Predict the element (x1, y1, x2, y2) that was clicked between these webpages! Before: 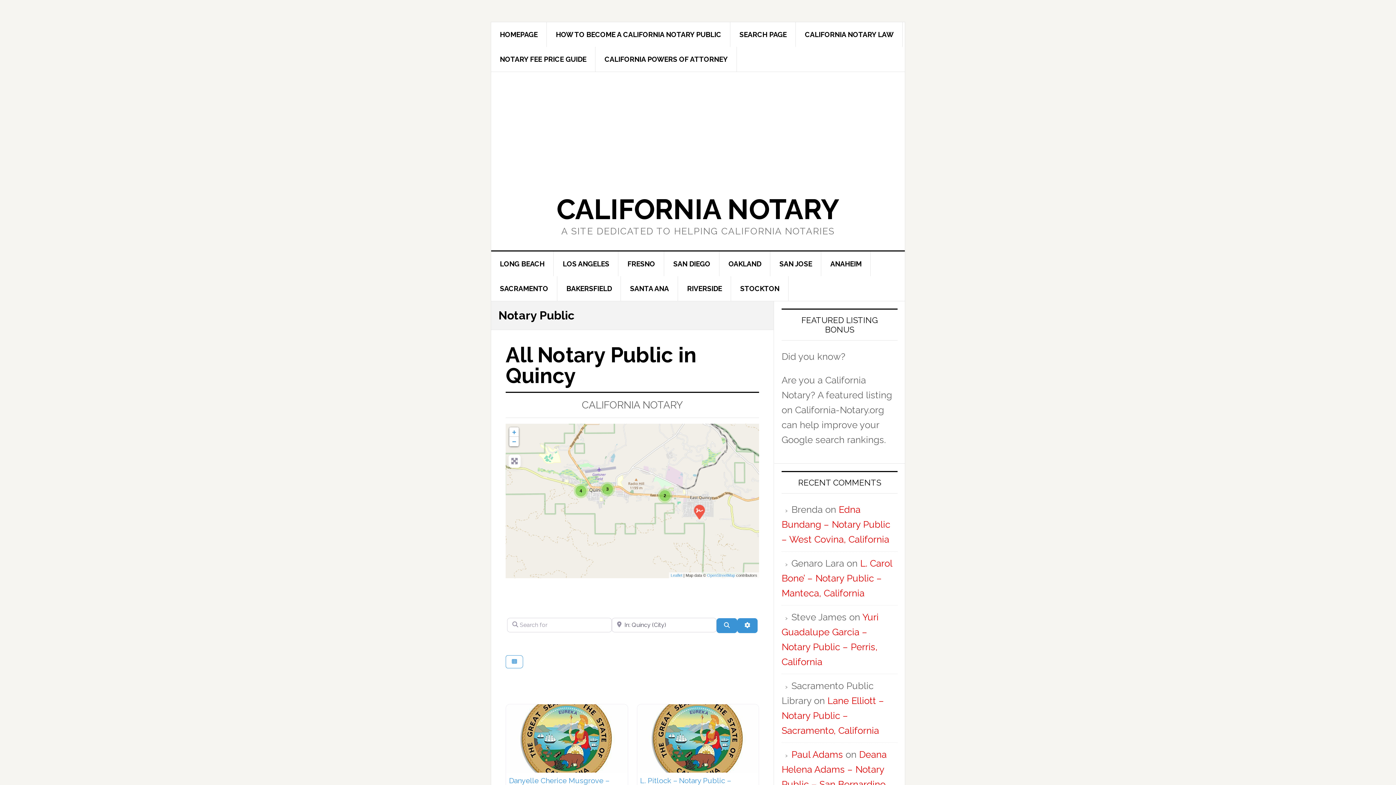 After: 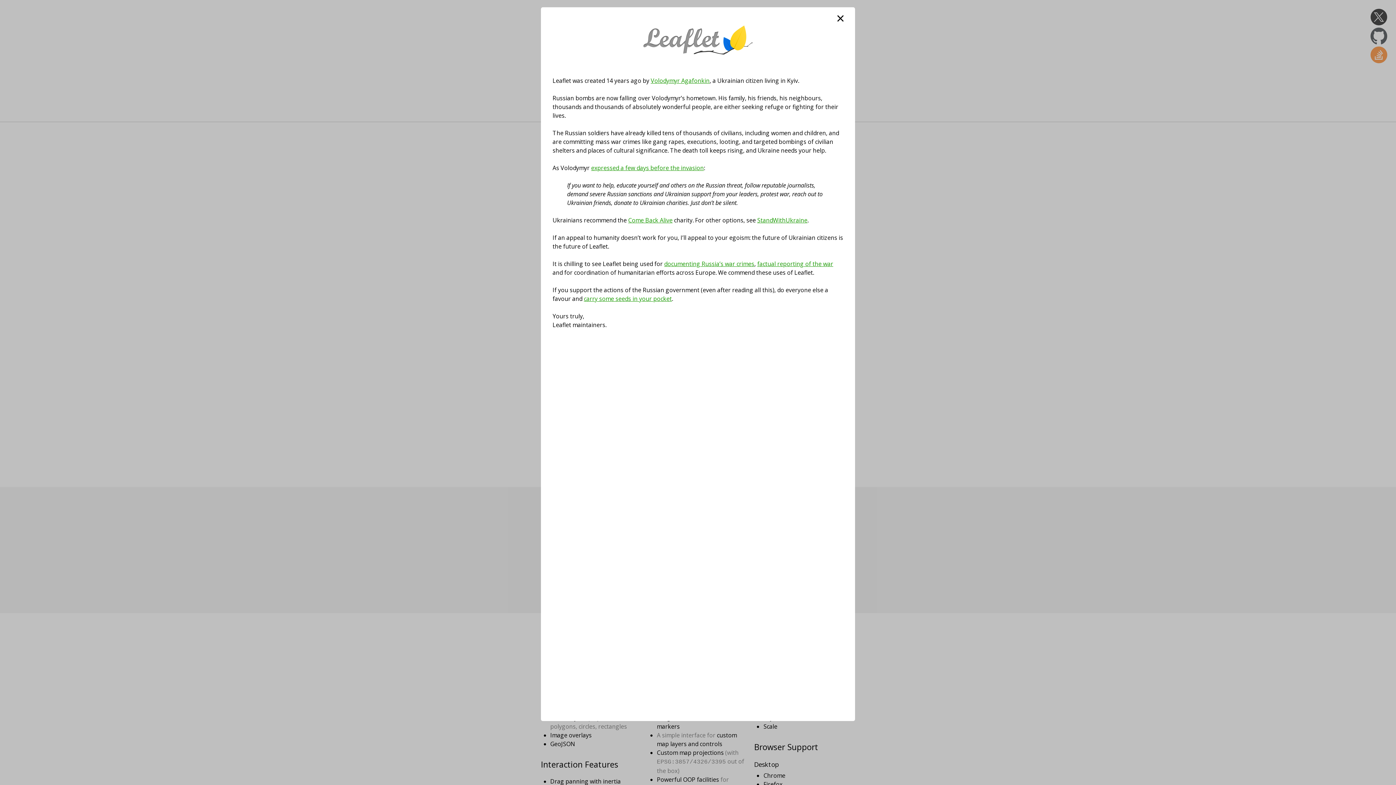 Action: bbox: (670, 573, 682, 577) label: Leaflet